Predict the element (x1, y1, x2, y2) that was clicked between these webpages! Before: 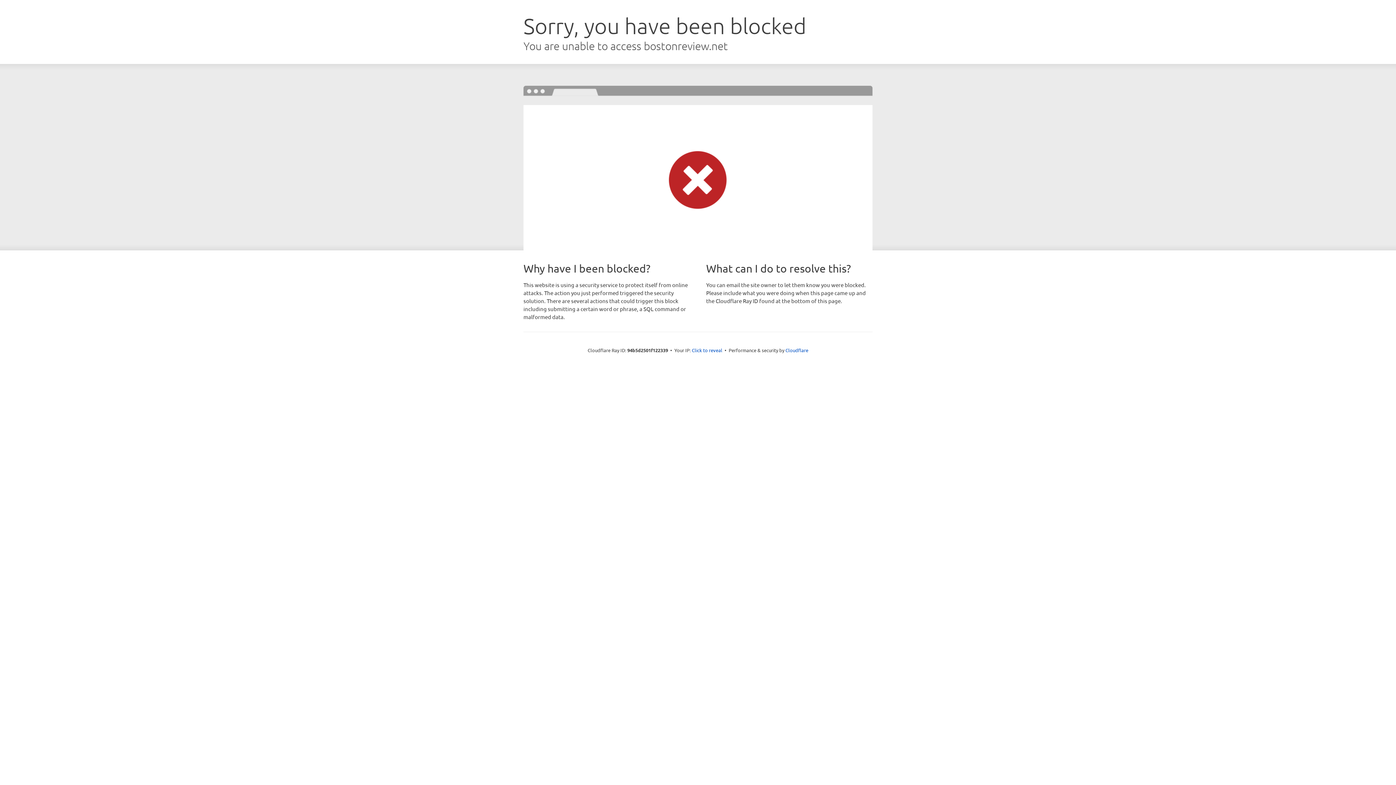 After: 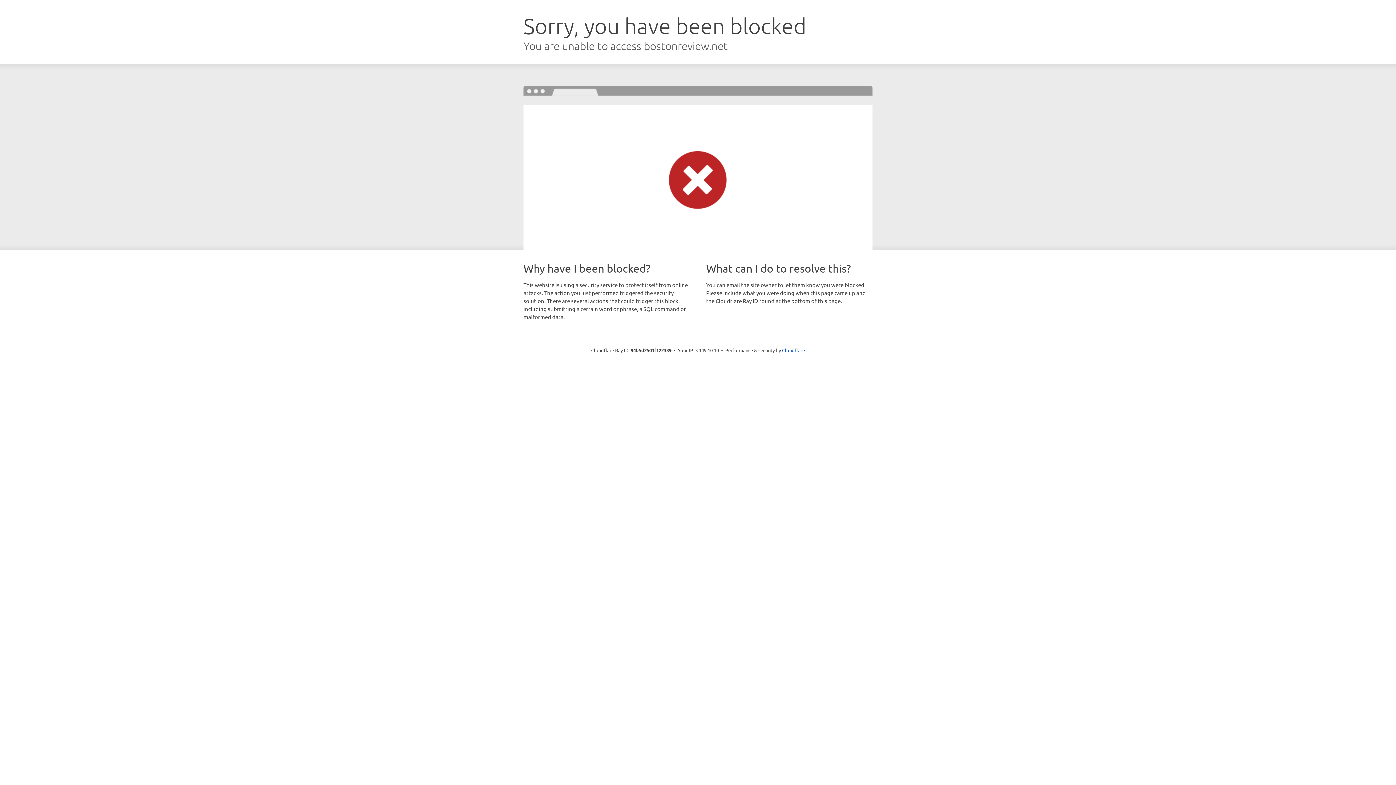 Action: label: Click to reveal bbox: (692, 346, 722, 353)